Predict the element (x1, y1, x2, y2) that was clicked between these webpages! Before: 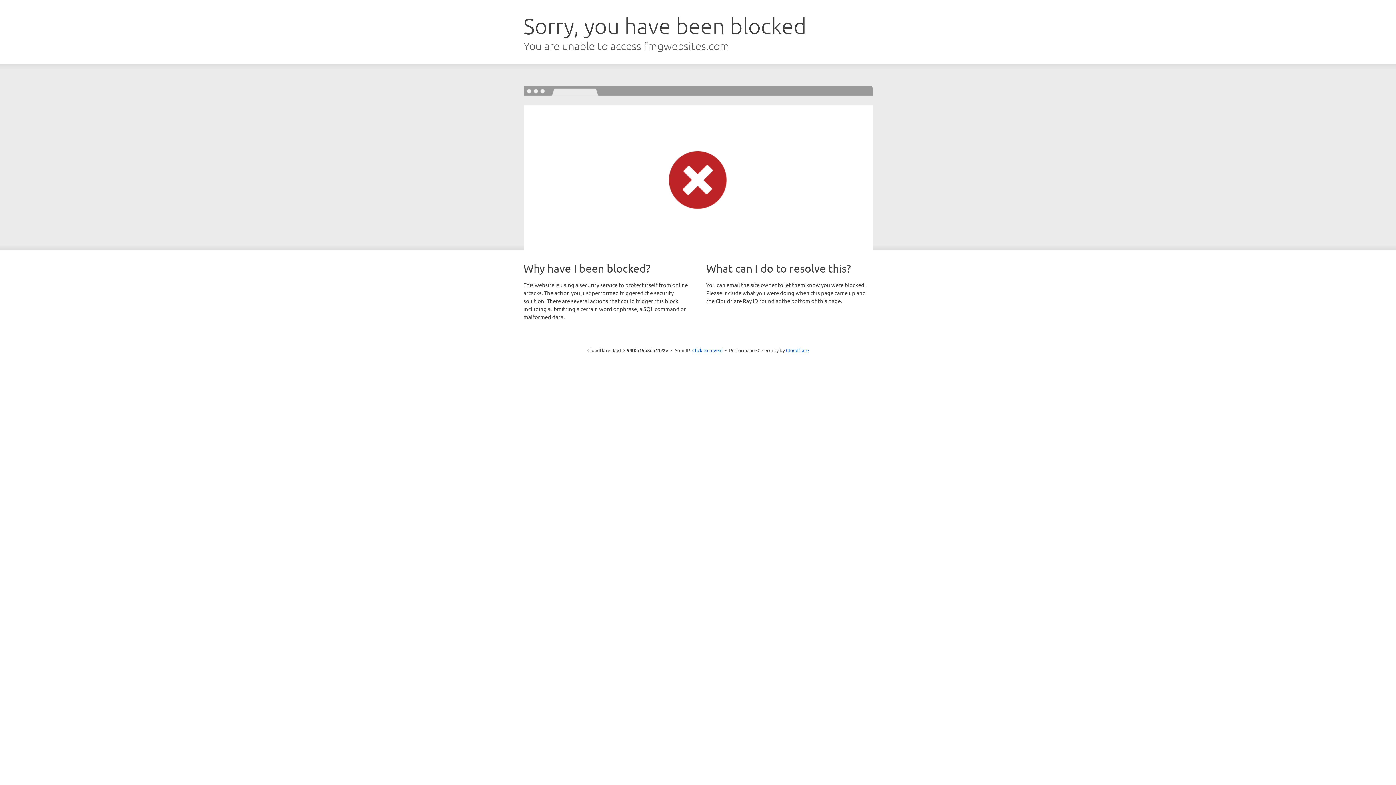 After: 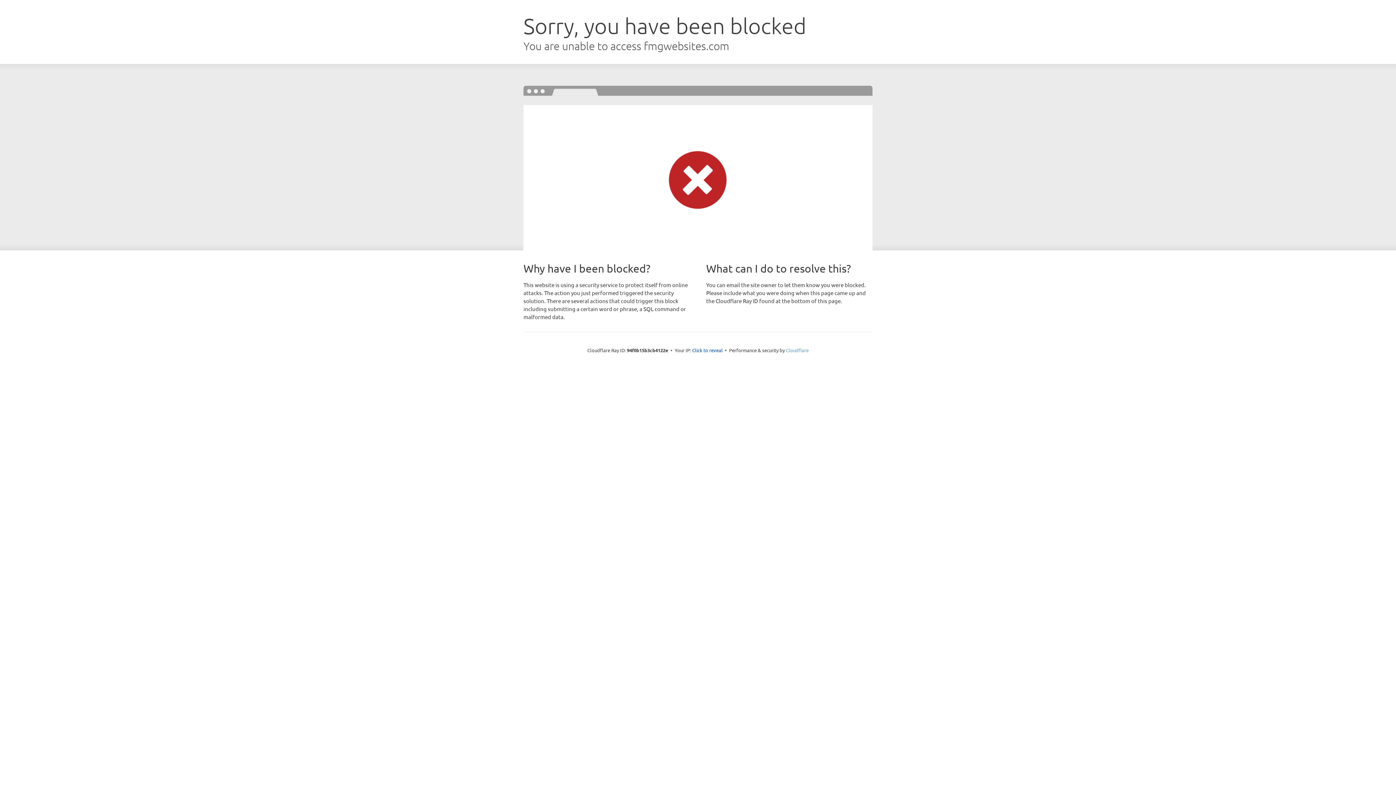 Action: bbox: (786, 347, 808, 353) label: Cloudflare